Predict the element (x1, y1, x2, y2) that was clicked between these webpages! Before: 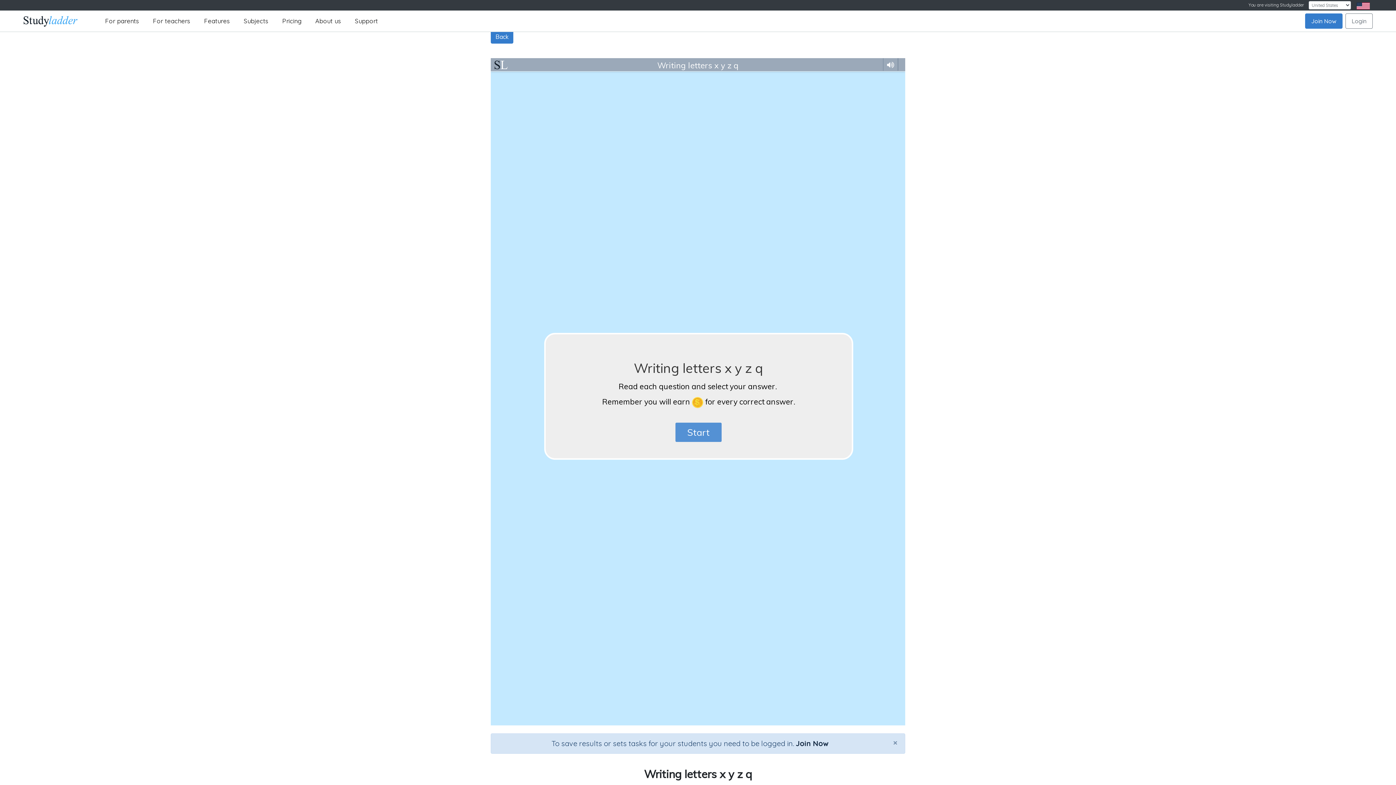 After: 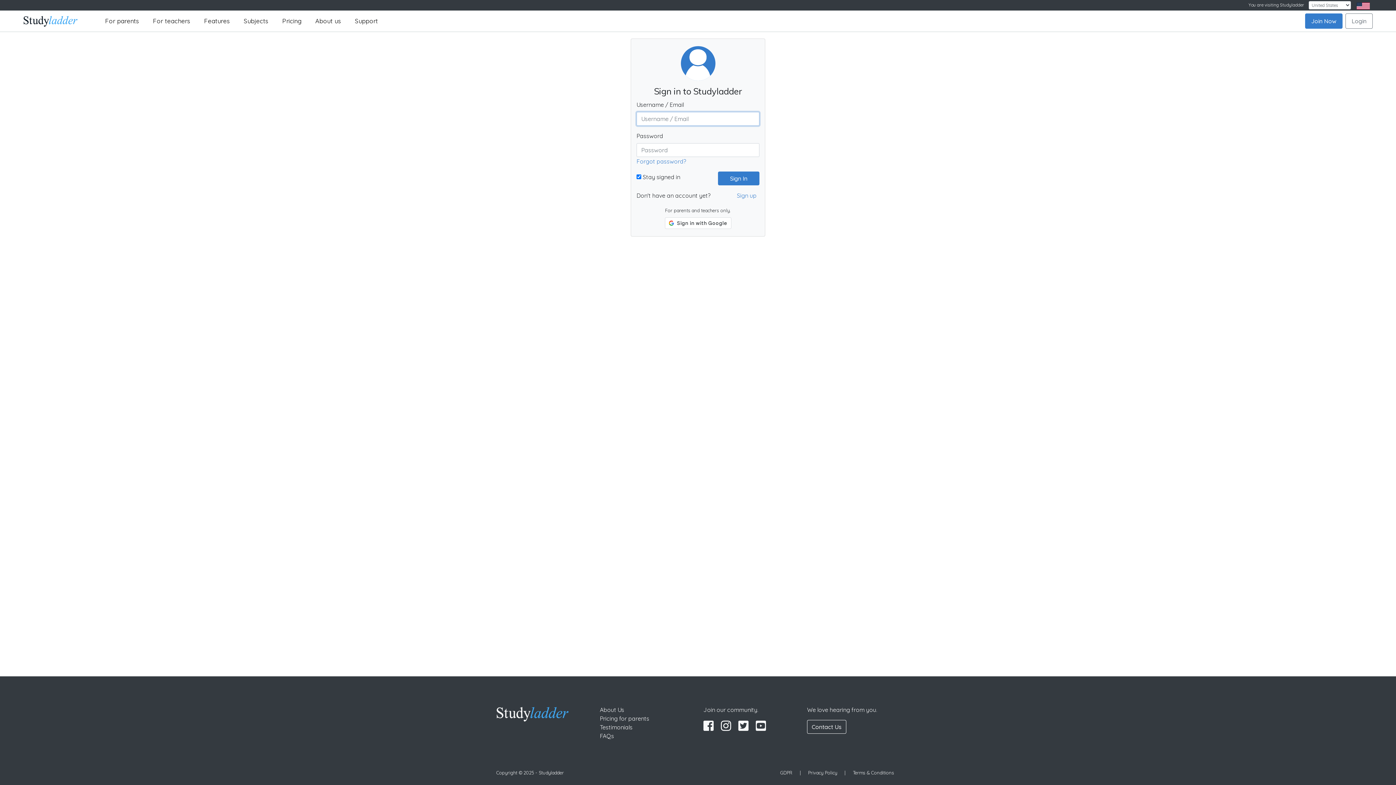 Action: bbox: (1345, 13, 1373, 28) label: Login